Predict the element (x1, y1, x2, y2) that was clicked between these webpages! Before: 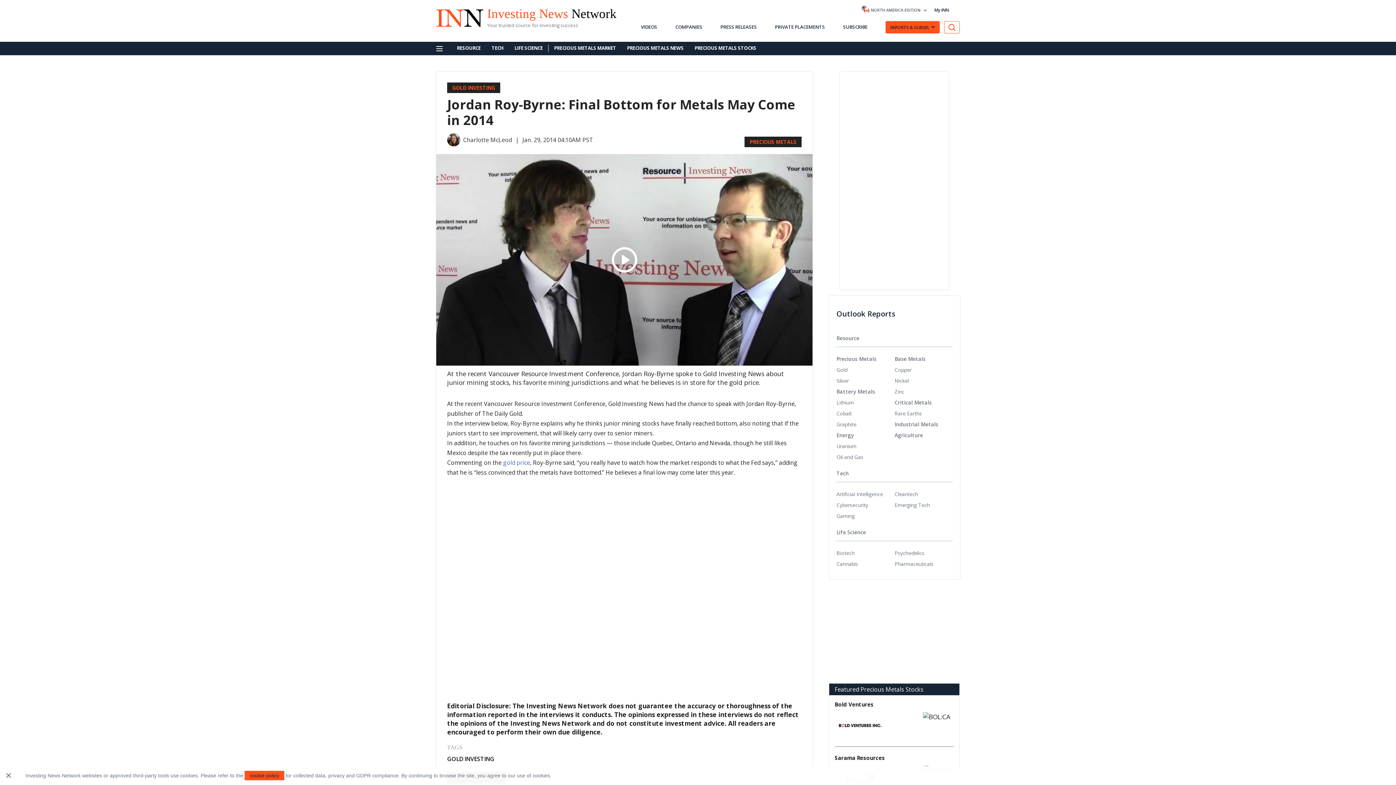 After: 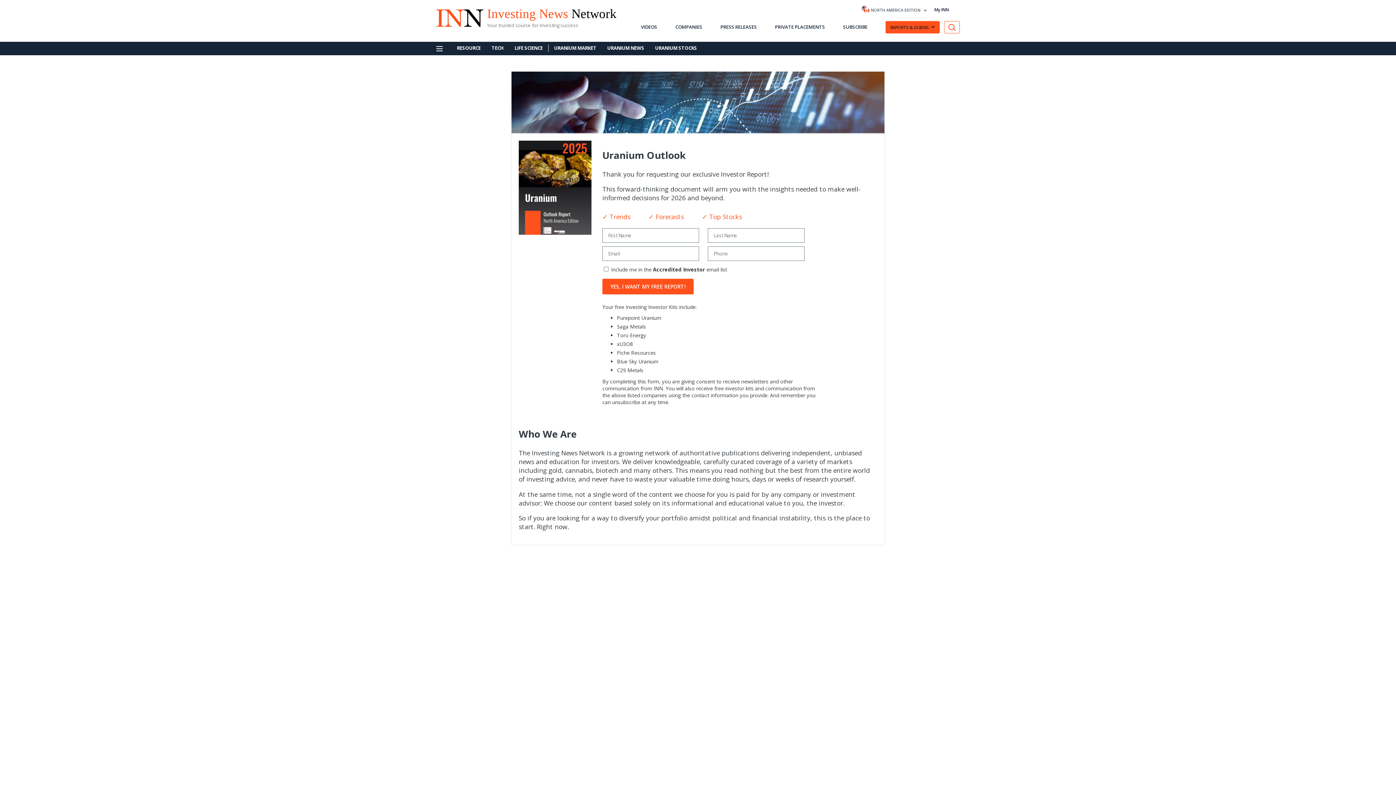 Action: bbox: (836, 443, 856, 449) label: Uranium